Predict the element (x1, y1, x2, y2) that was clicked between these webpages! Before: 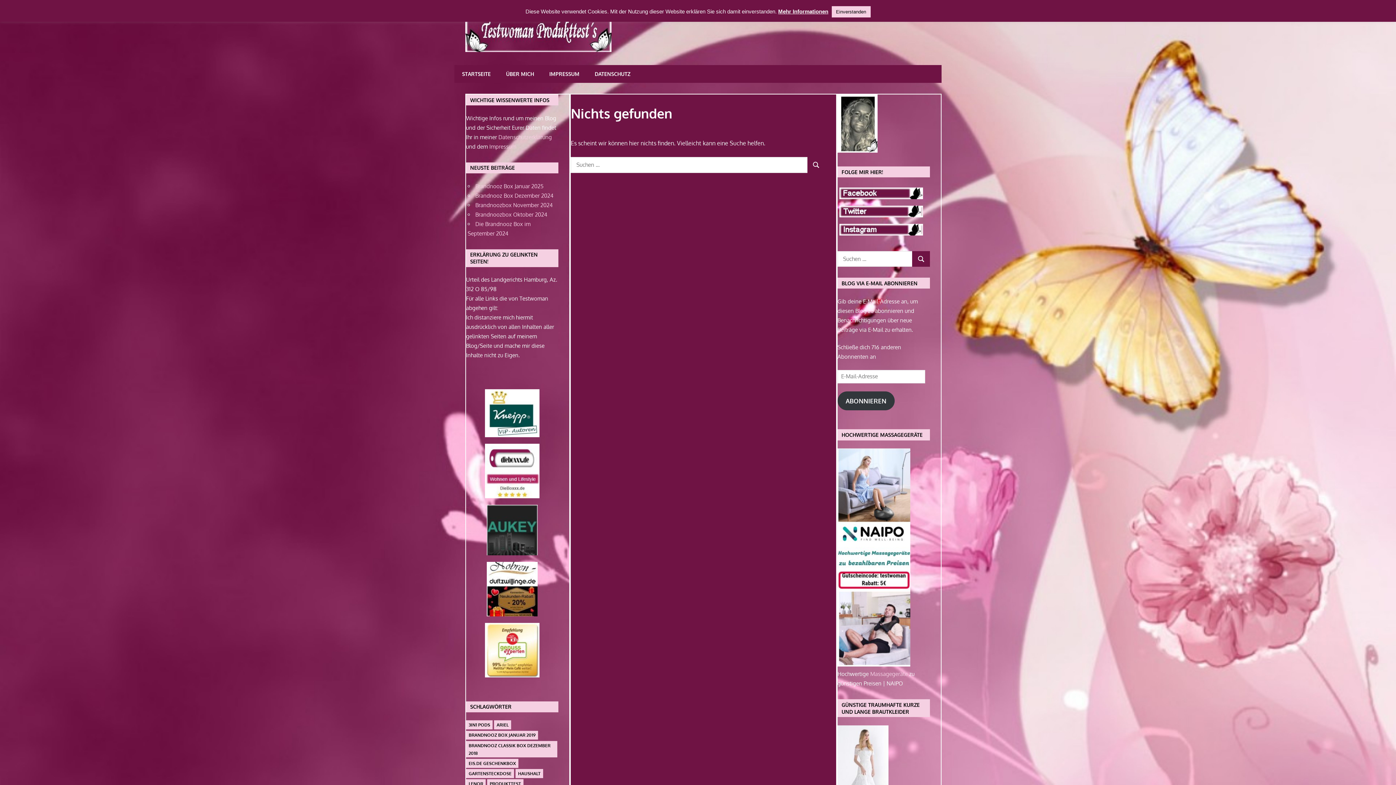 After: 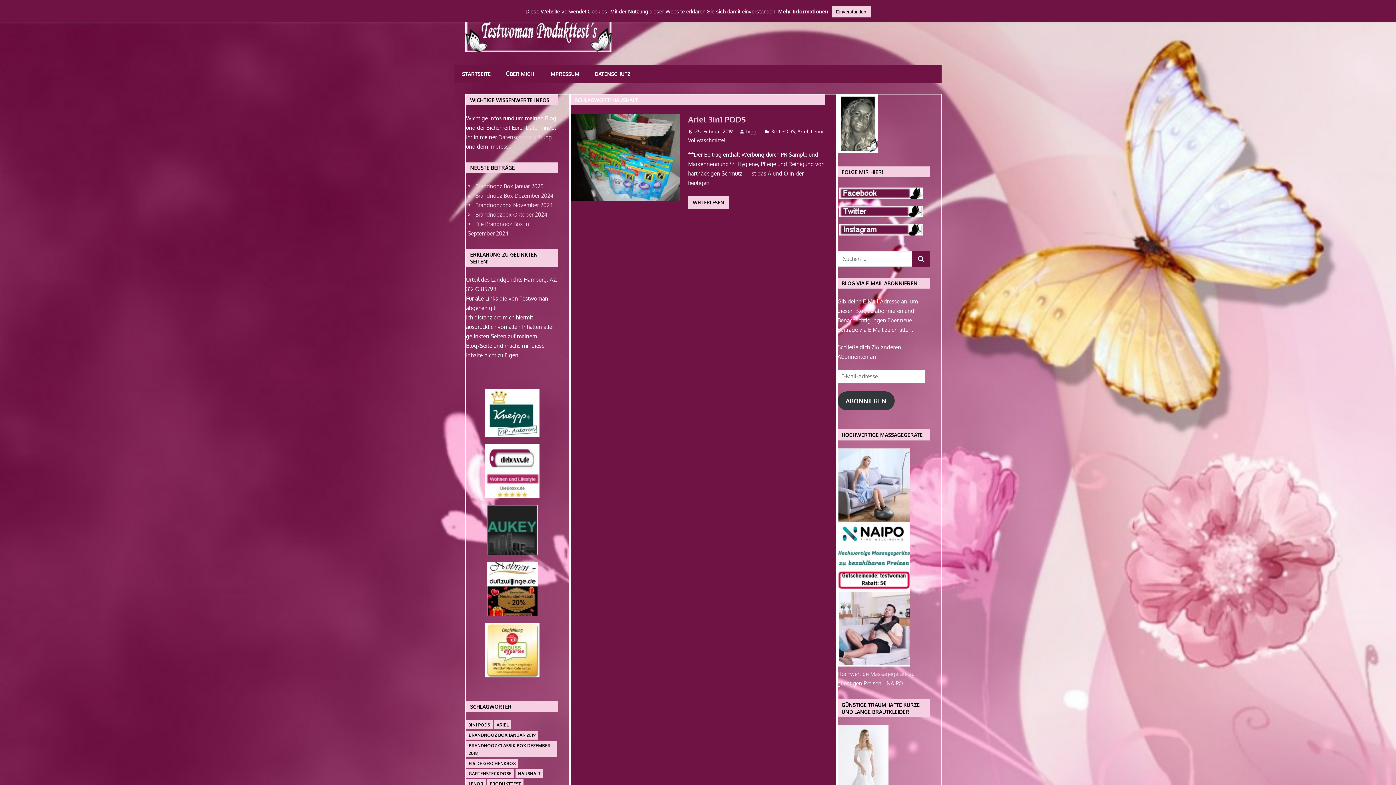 Action: label: Haushalt (1 Eintrag) bbox: (515, 769, 543, 778)